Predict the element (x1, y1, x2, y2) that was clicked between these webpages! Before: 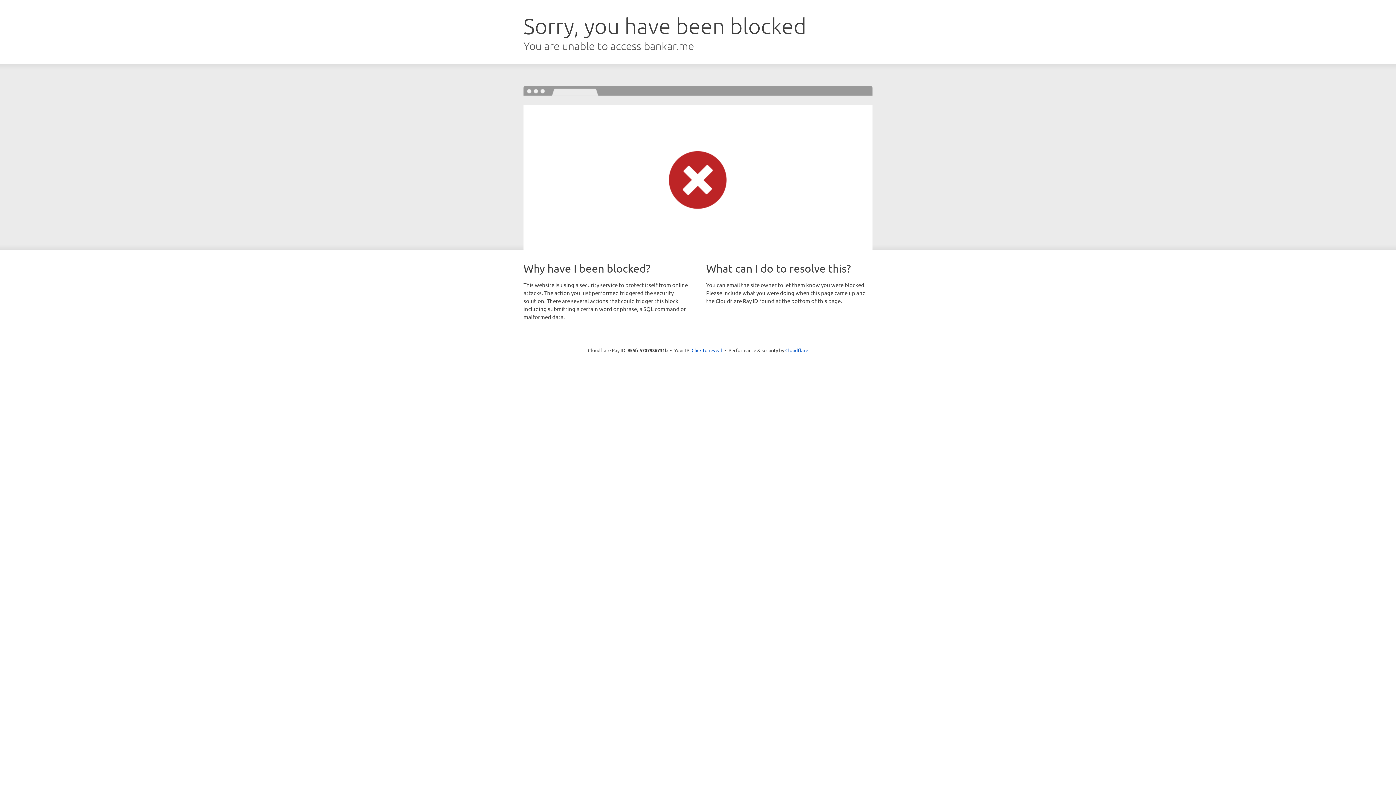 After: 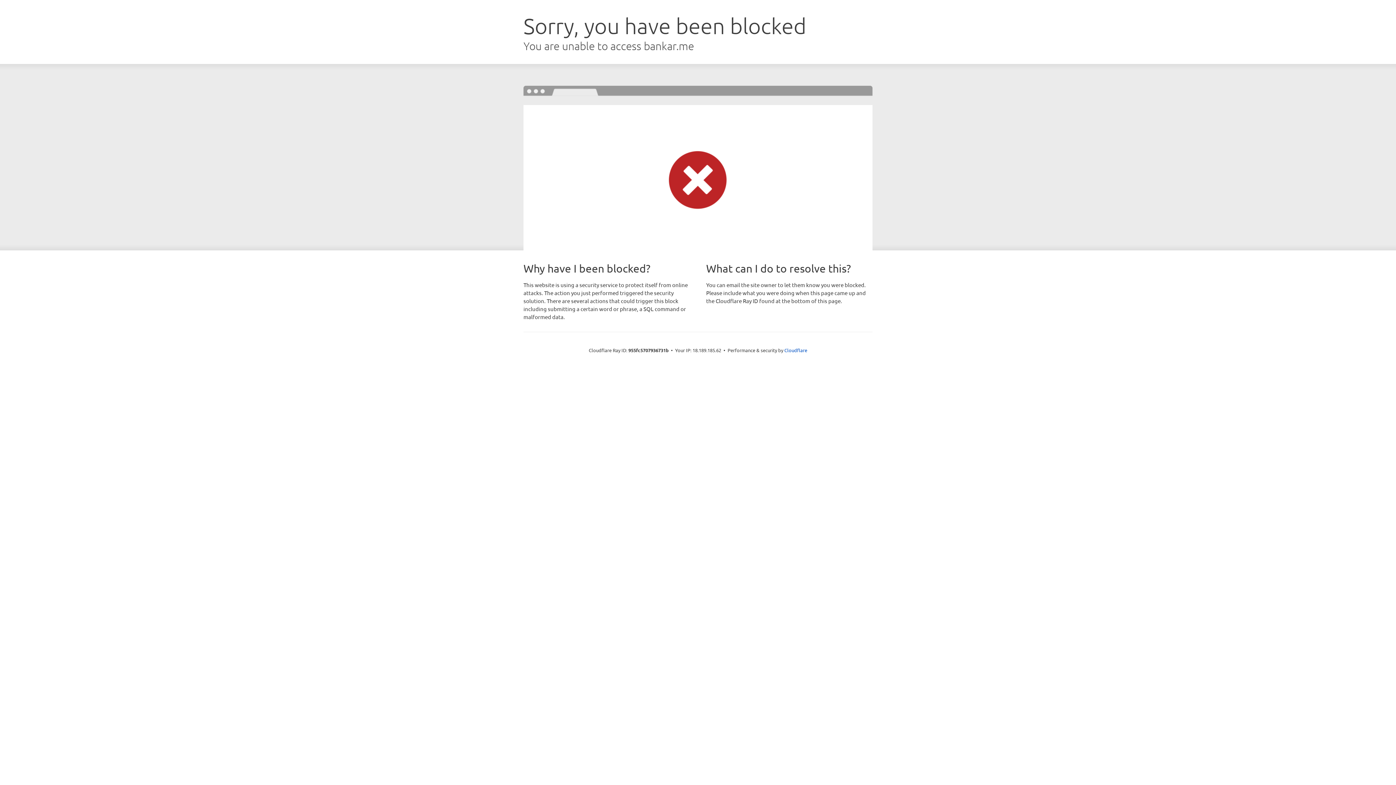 Action: bbox: (691, 346, 722, 353) label: Click to reveal